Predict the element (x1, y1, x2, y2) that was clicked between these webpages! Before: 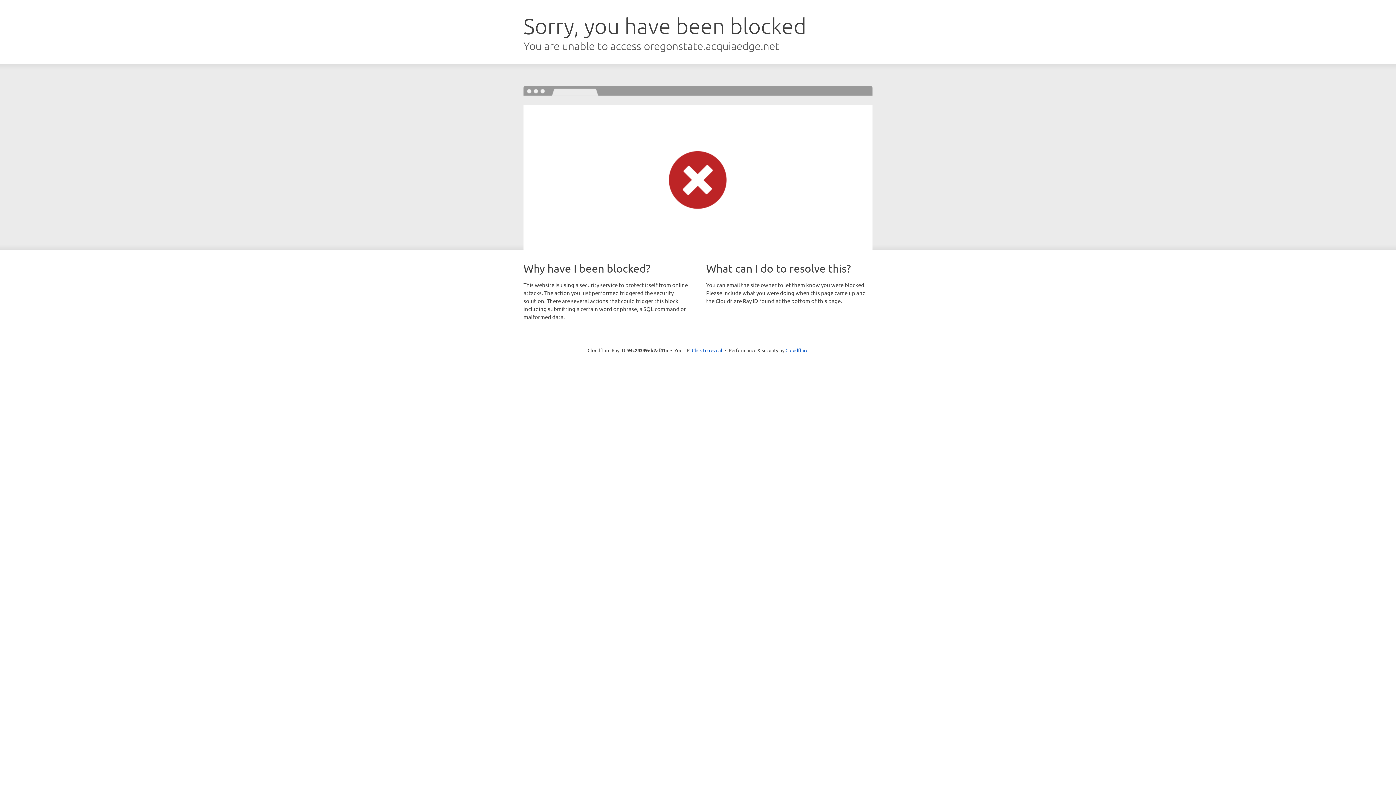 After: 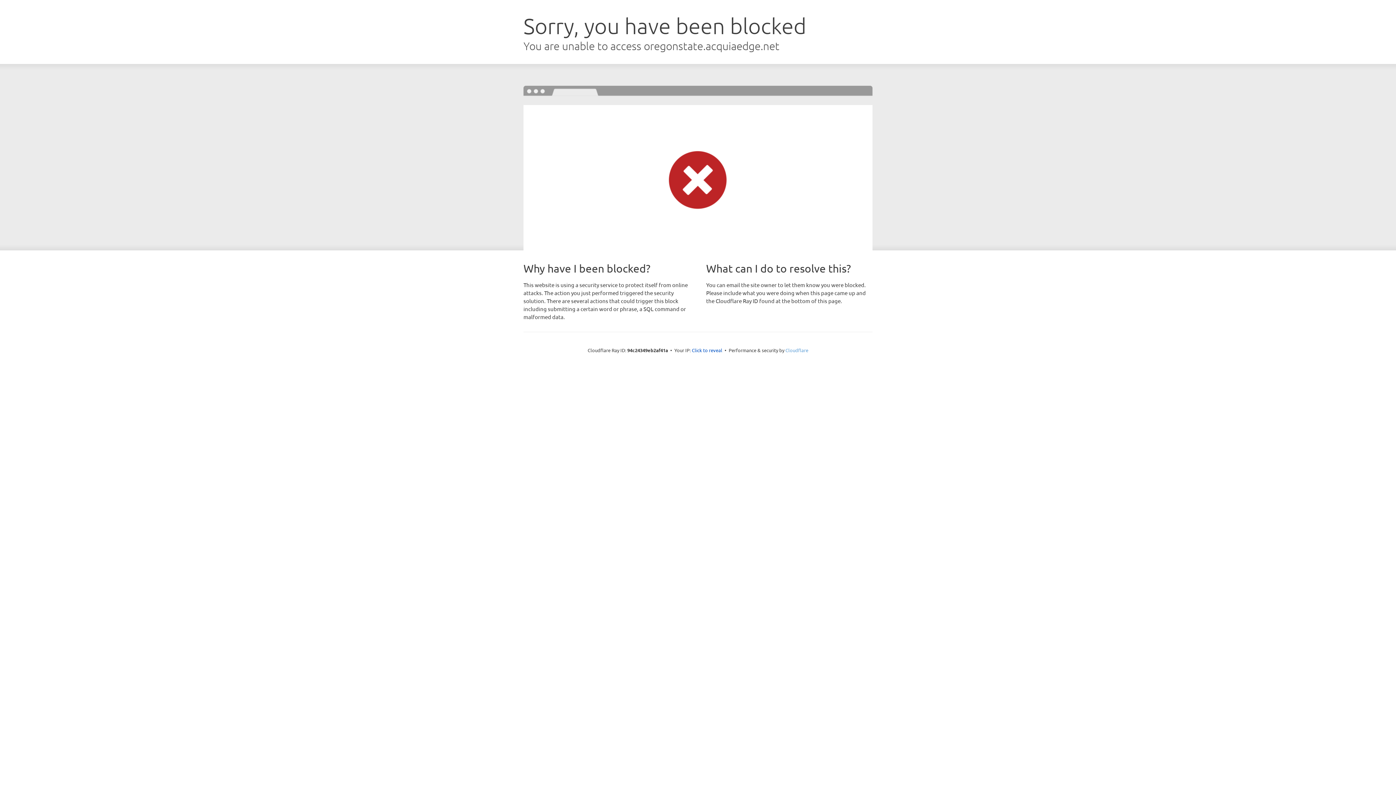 Action: bbox: (785, 347, 808, 353) label: Cloudflare